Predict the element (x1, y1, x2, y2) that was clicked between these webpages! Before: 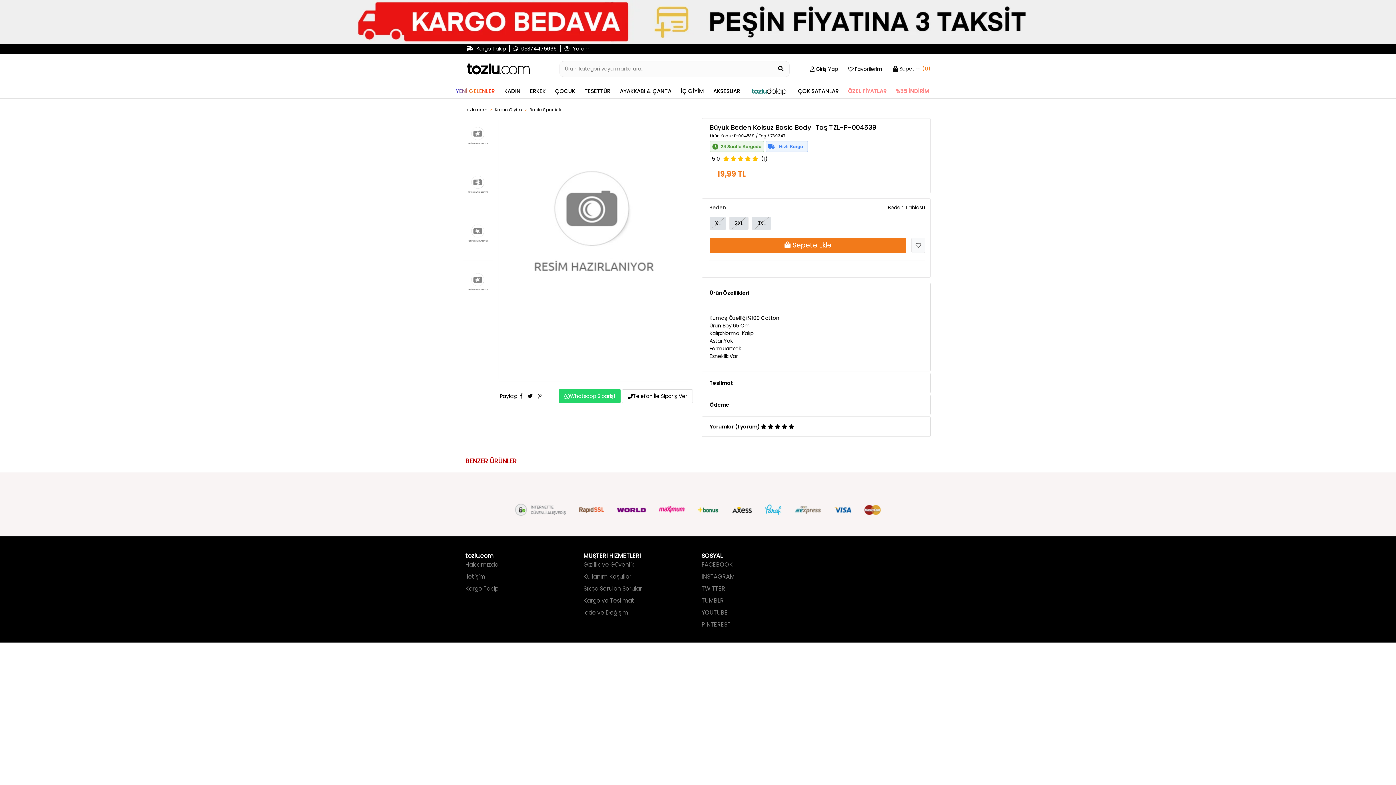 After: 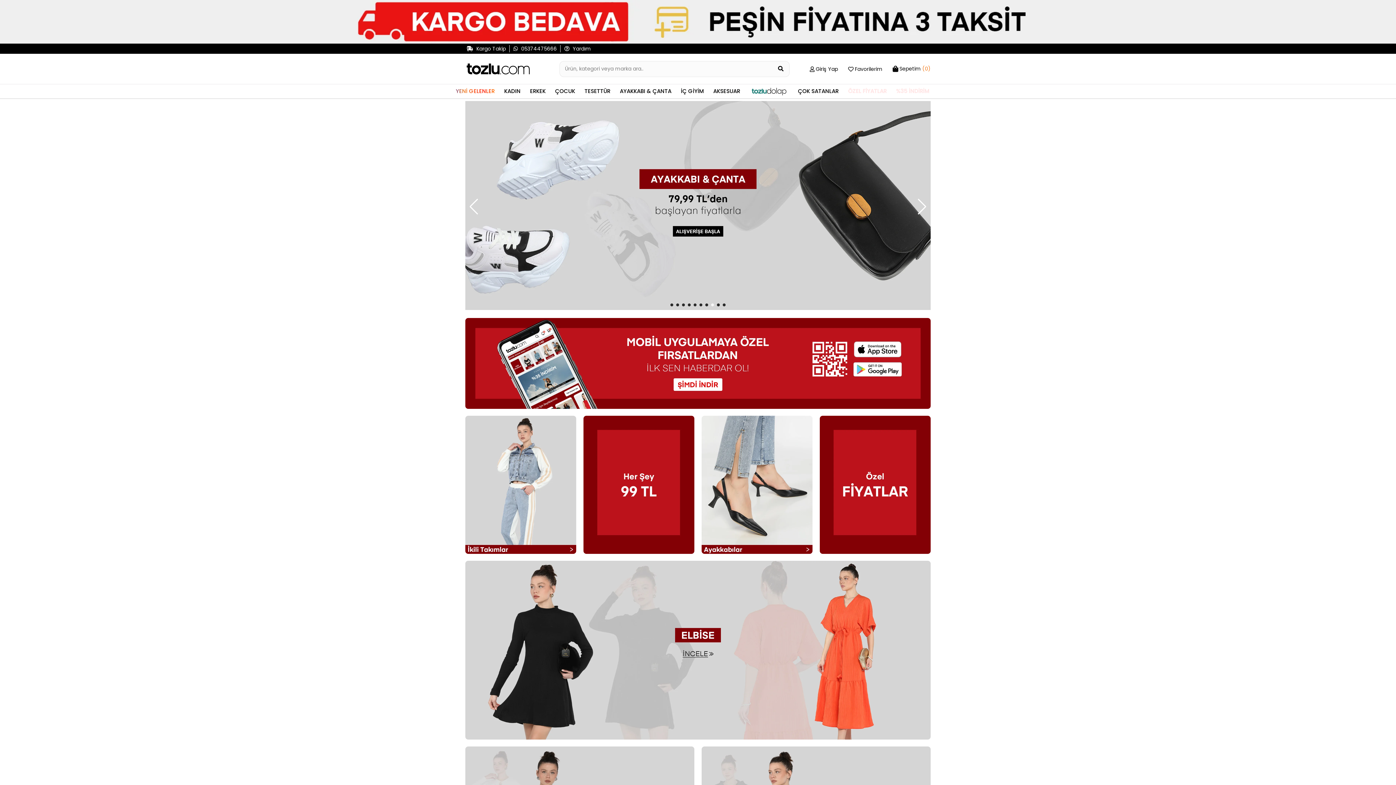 Action: bbox: (465, 61, 530, 75)